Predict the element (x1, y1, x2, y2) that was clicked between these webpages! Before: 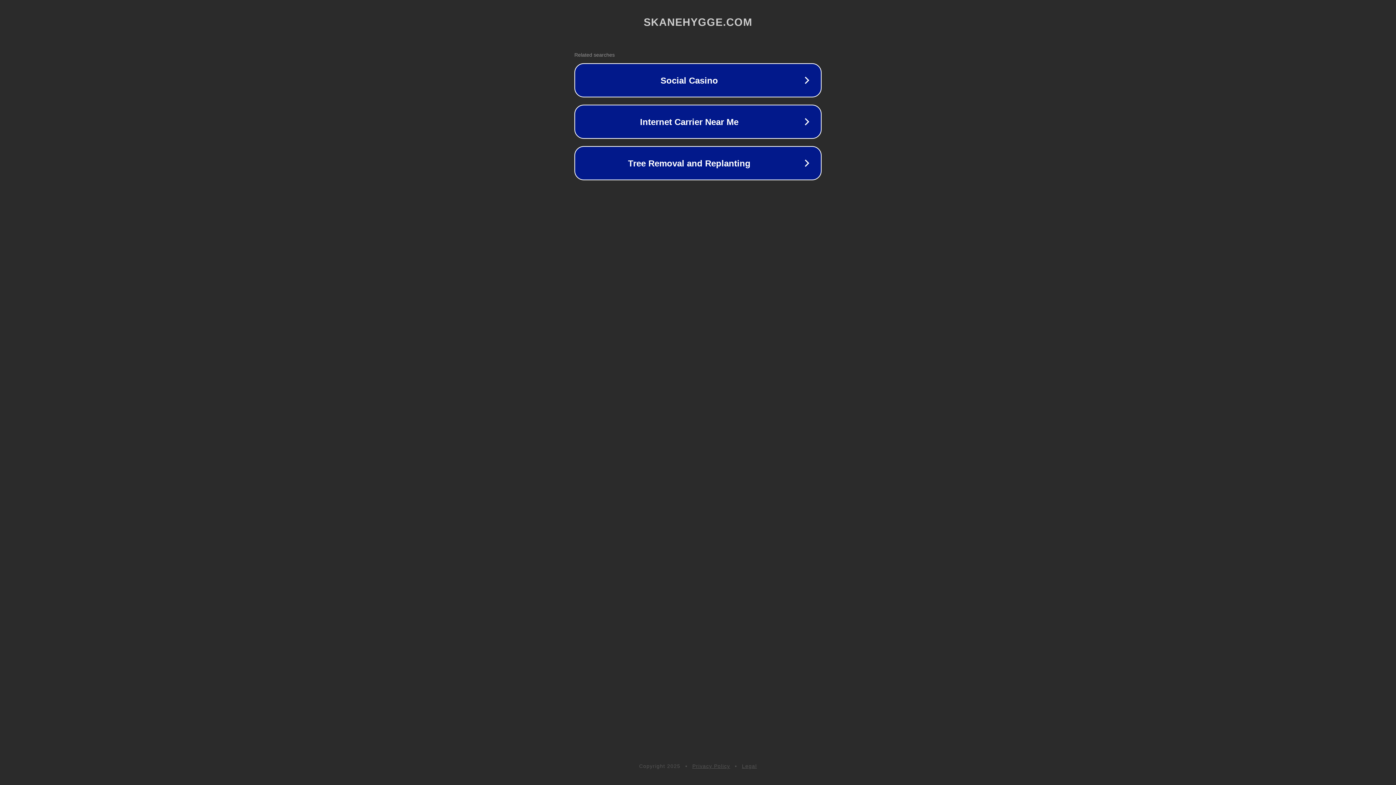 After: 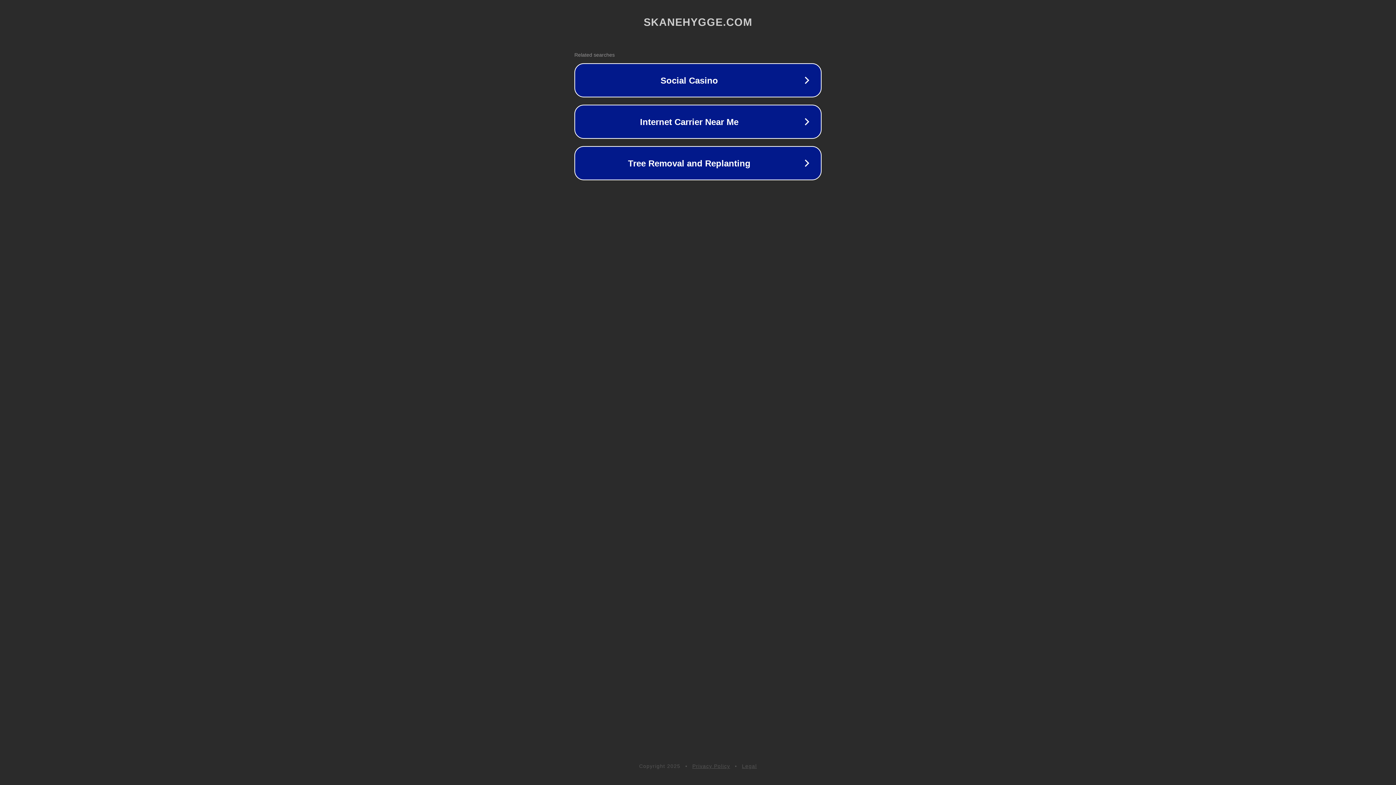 Action: bbox: (692, 763, 730, 769) label: Privacy Policy